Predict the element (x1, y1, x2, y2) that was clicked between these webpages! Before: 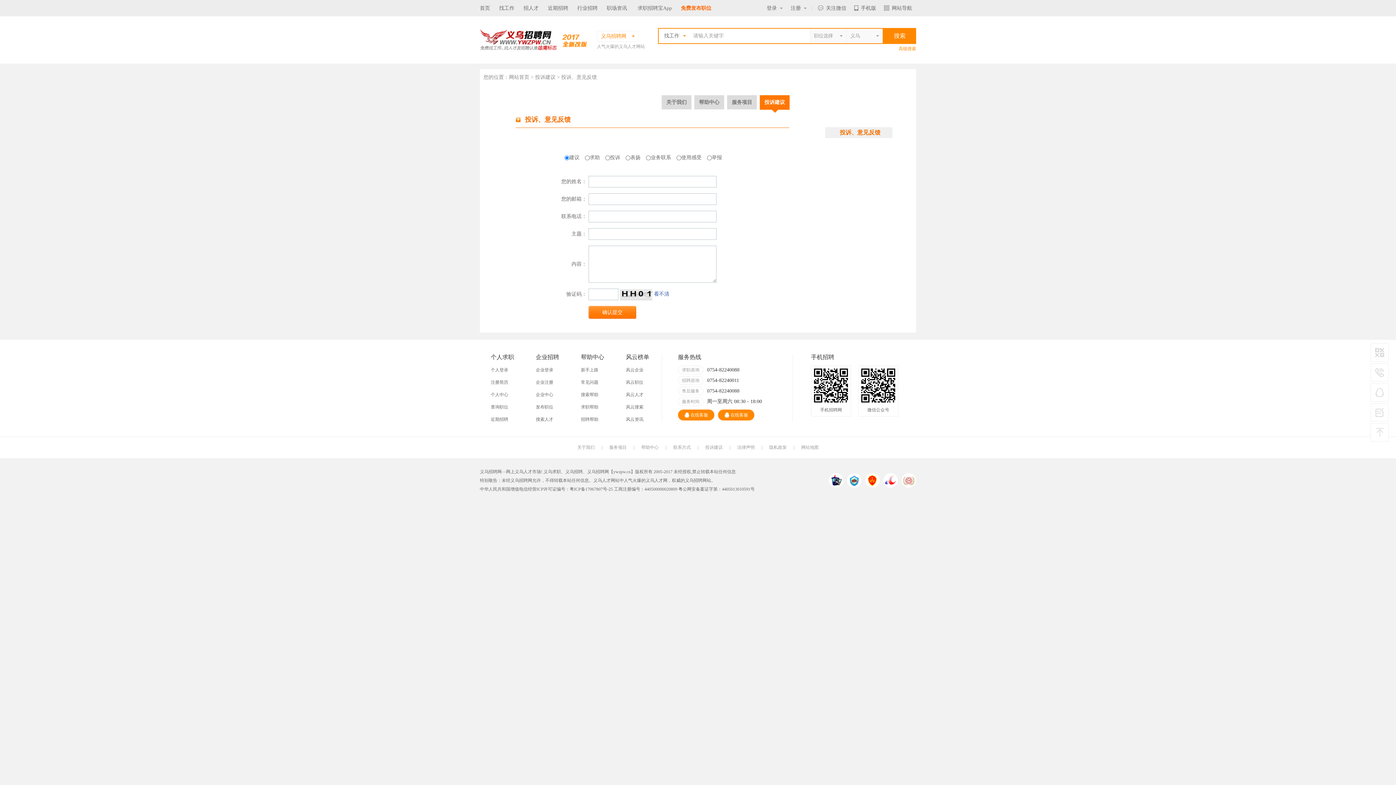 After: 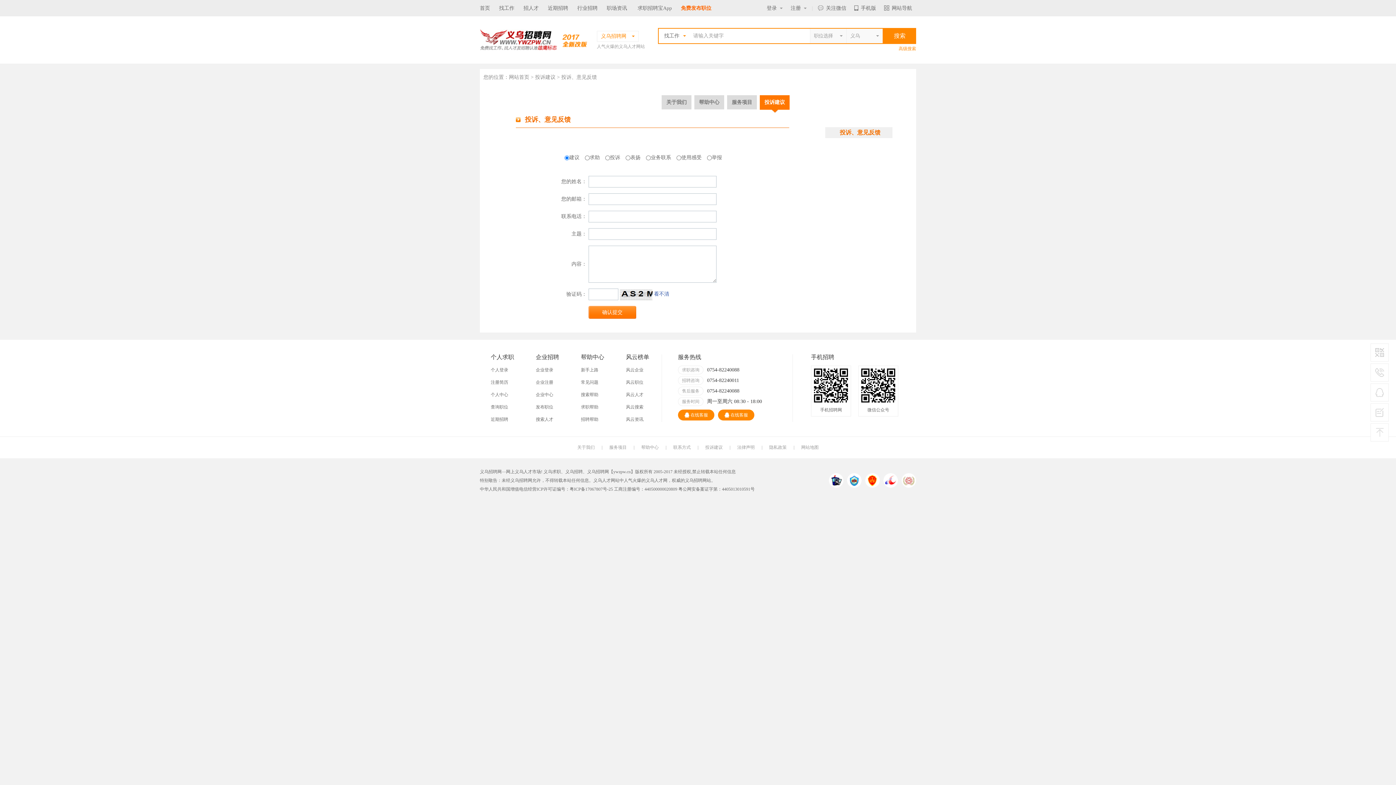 Action: bbox: (764, 99, 785, 105) label: 投诉建议